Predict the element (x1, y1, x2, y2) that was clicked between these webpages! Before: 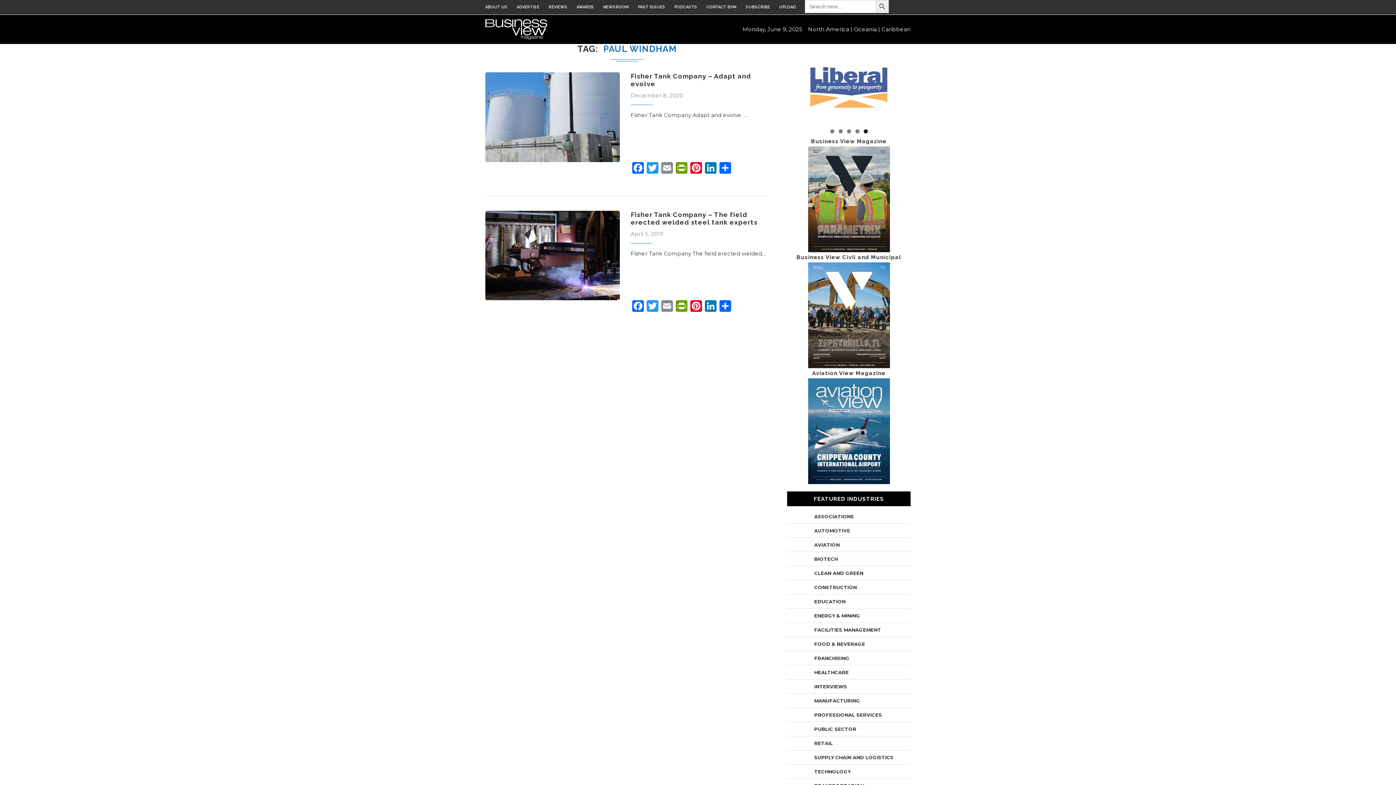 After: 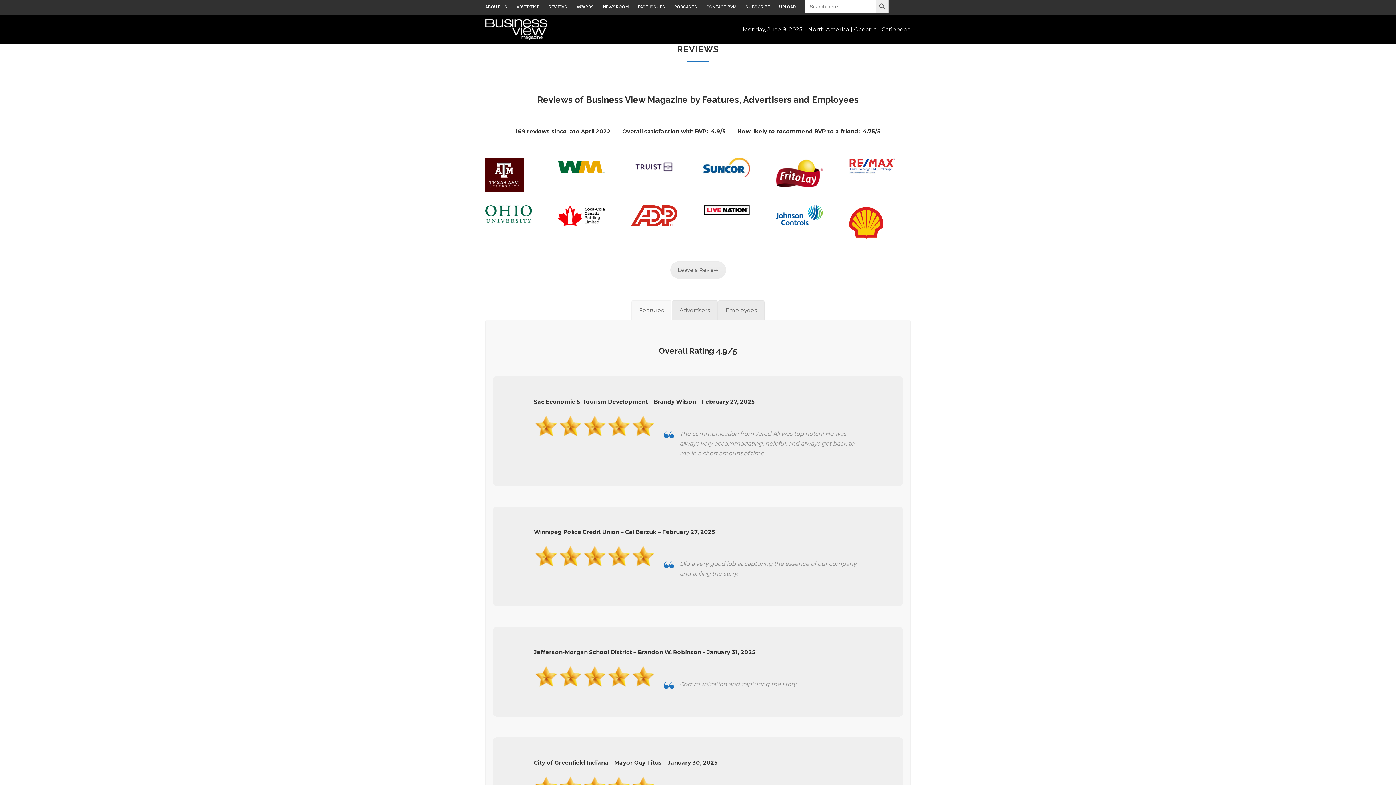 Action: bbox: (548, 4, 567, 9) label: REVIEWS